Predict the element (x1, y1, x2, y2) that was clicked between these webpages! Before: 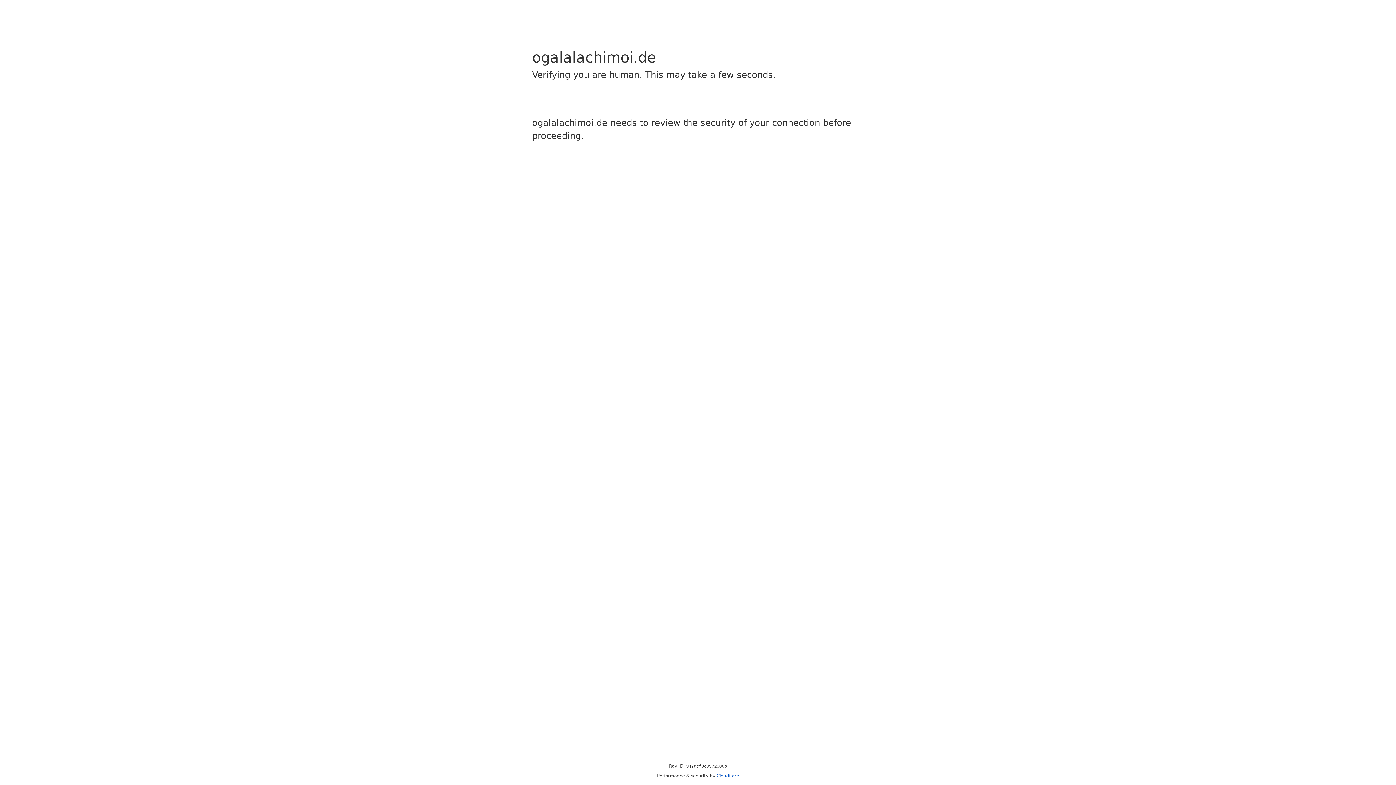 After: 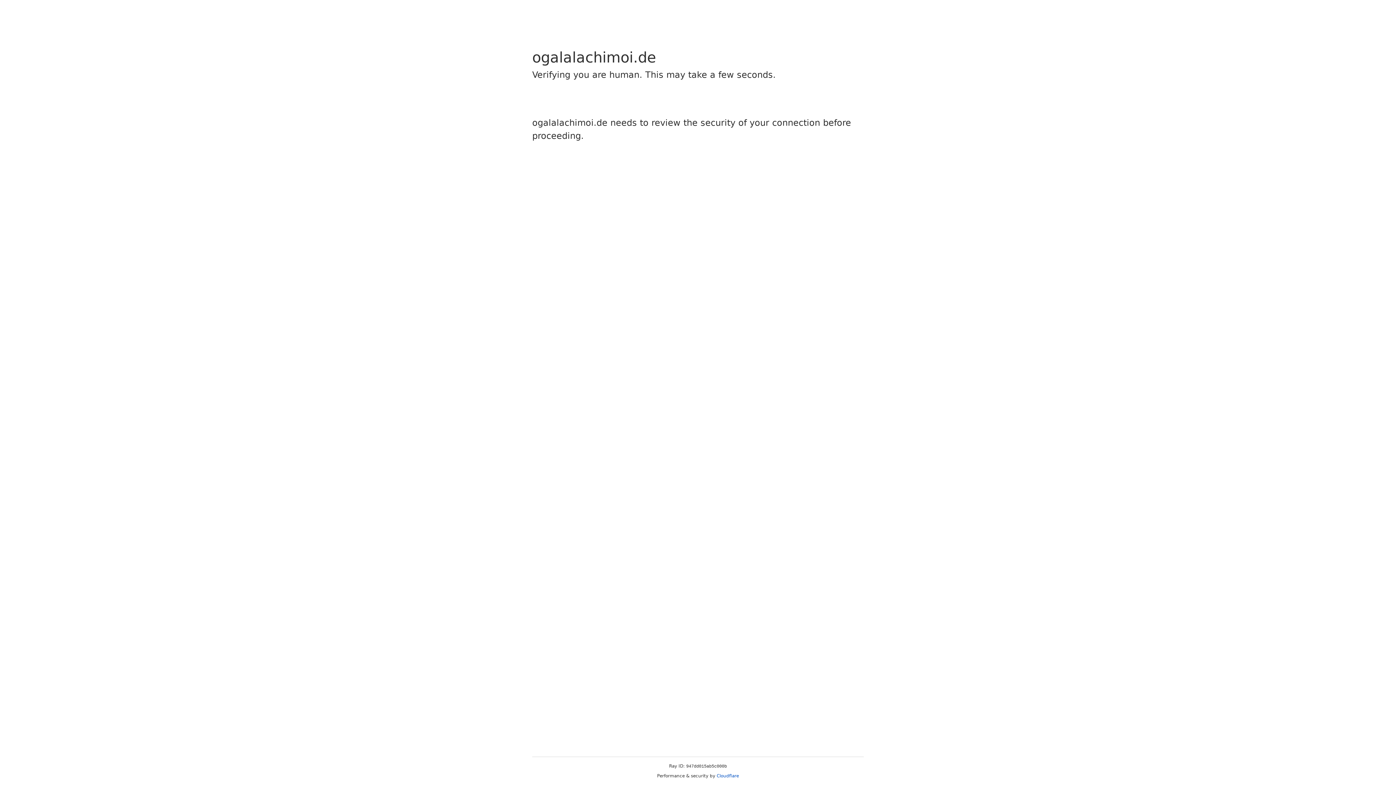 Action: label: Cloudflare bbox: (716, 773, 739, 778)